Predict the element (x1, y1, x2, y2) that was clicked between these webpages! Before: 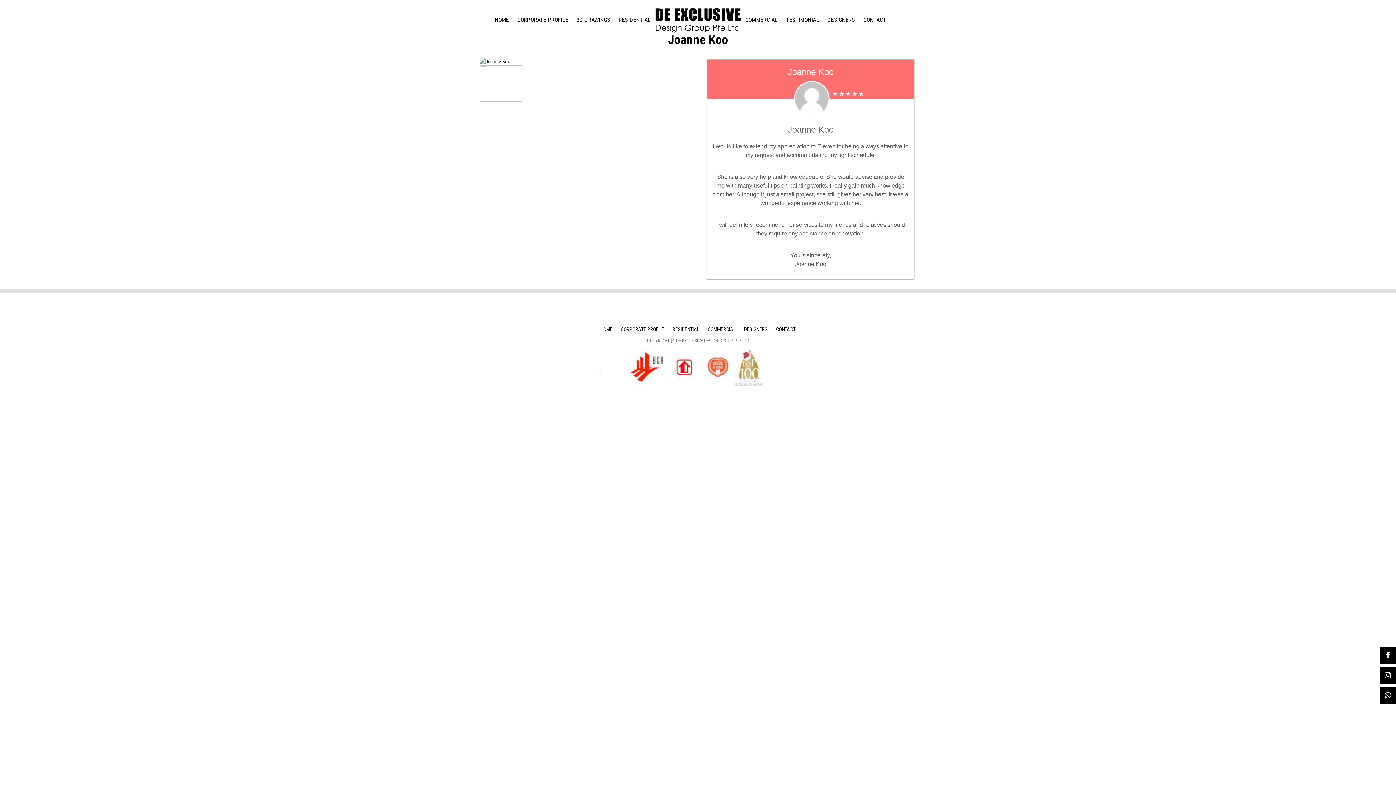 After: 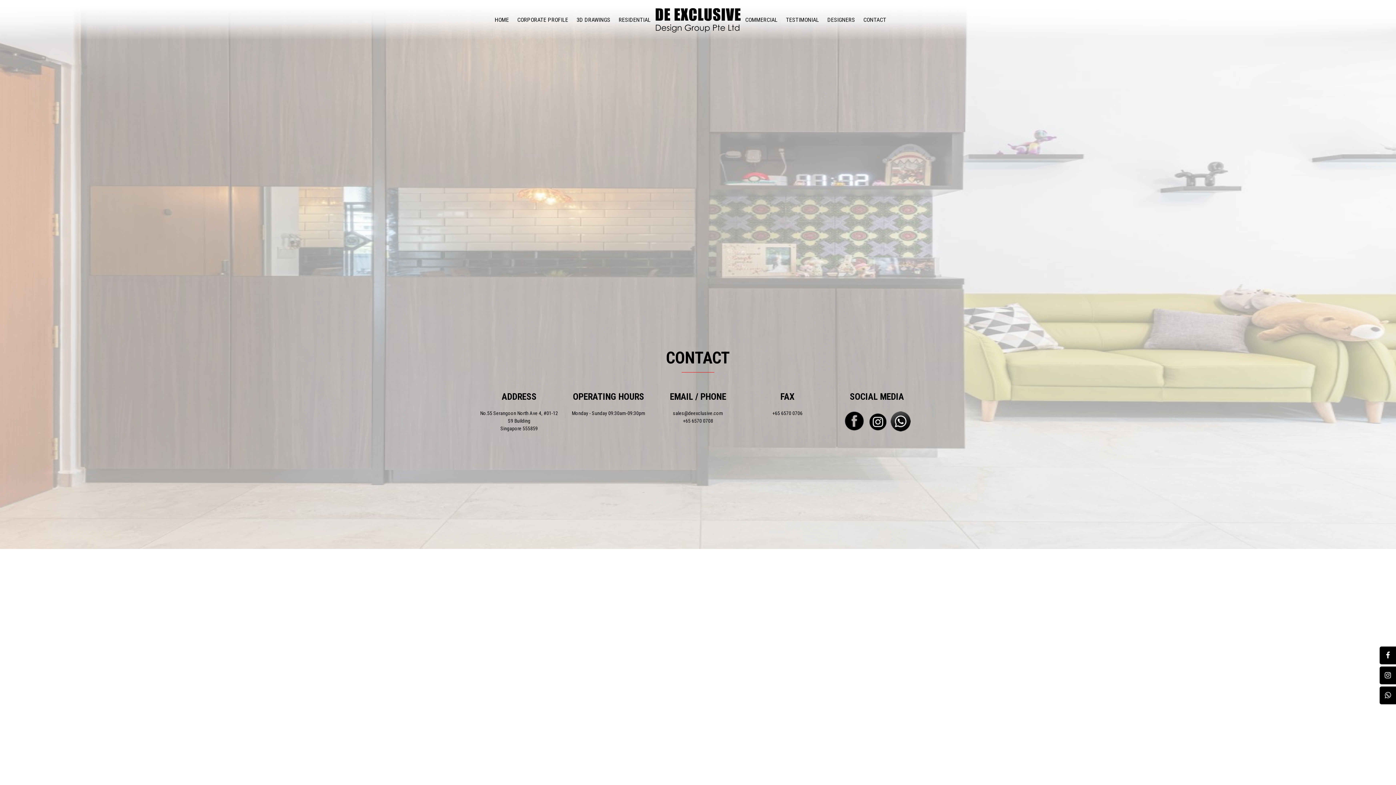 Action: bbox: (860, 12, 890, 27) label: CONTACT